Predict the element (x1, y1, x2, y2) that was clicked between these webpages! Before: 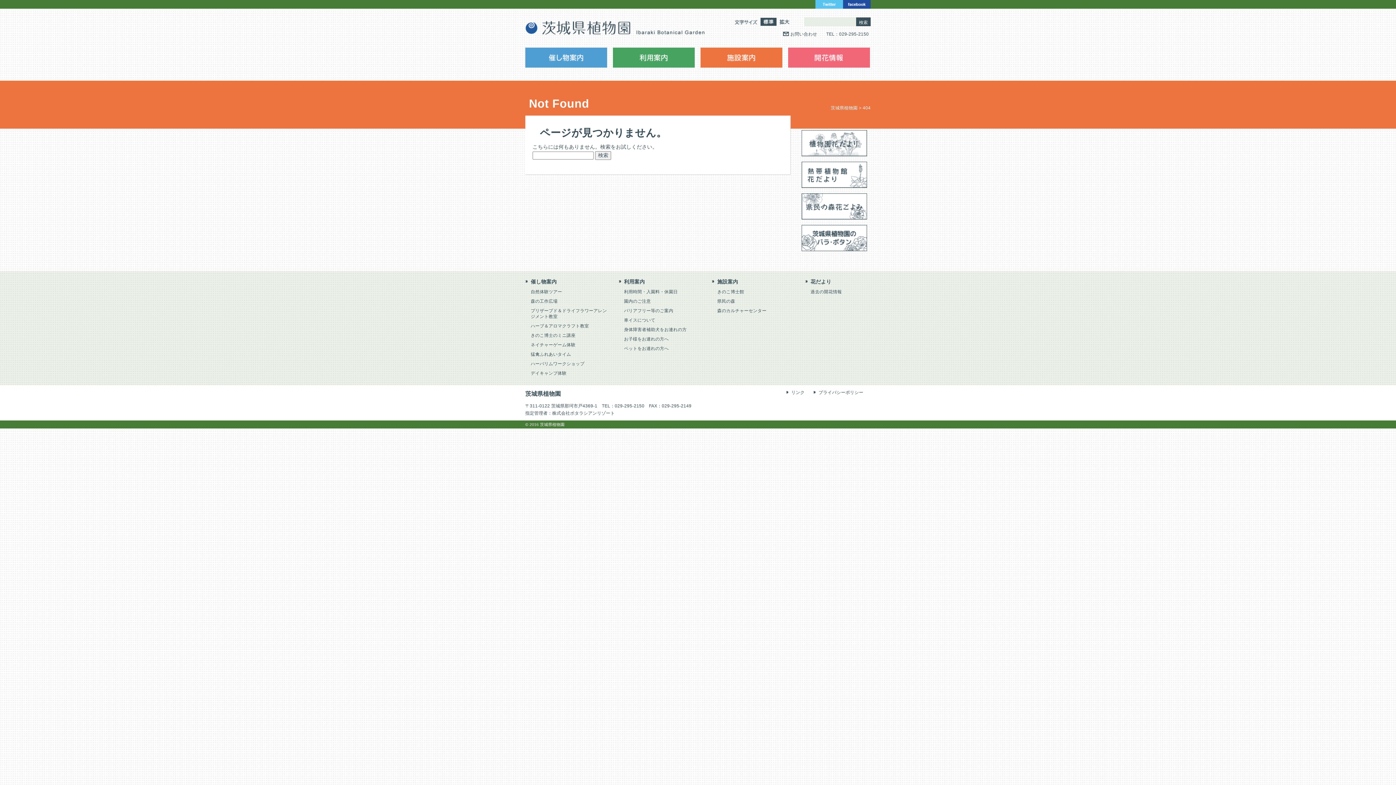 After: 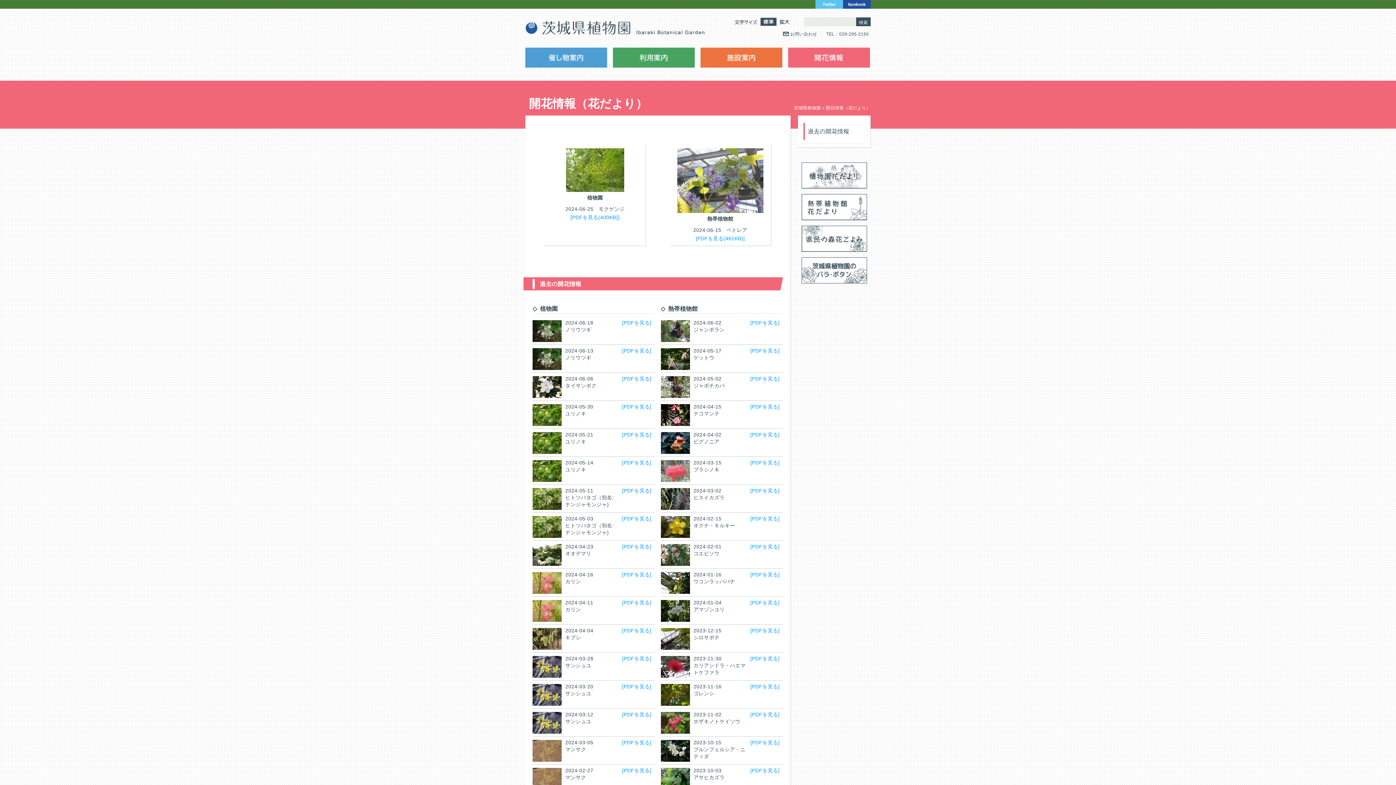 Action: label: 開花情報（花だより） bbox: (788, 47, 870, 67)